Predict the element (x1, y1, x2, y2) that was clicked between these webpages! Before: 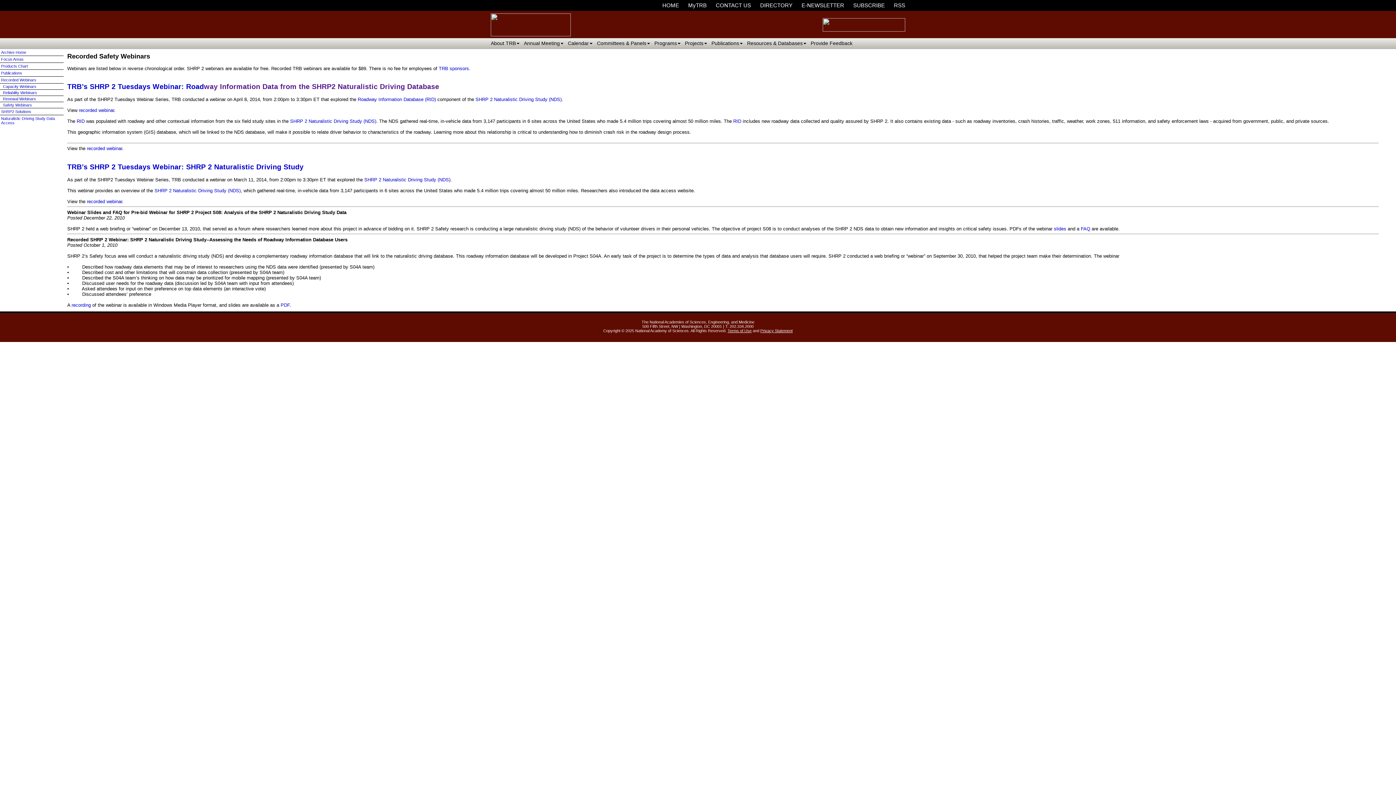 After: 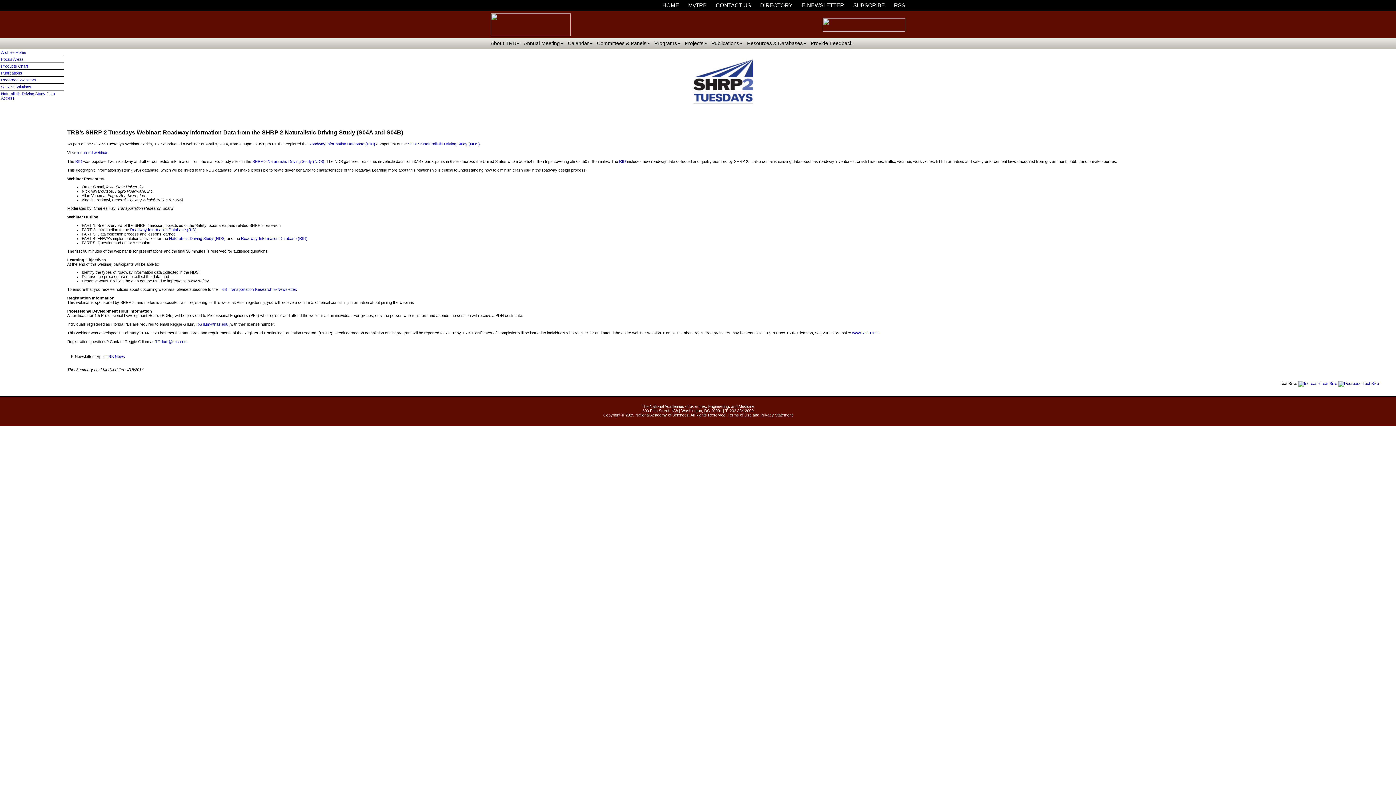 Action: label: TRB’s SHRP 2 Tuesdays Webinar: Roadway Information Data from the SHRP2 Naturalistic Driving Database bbox: (67, 82, 439, 90)